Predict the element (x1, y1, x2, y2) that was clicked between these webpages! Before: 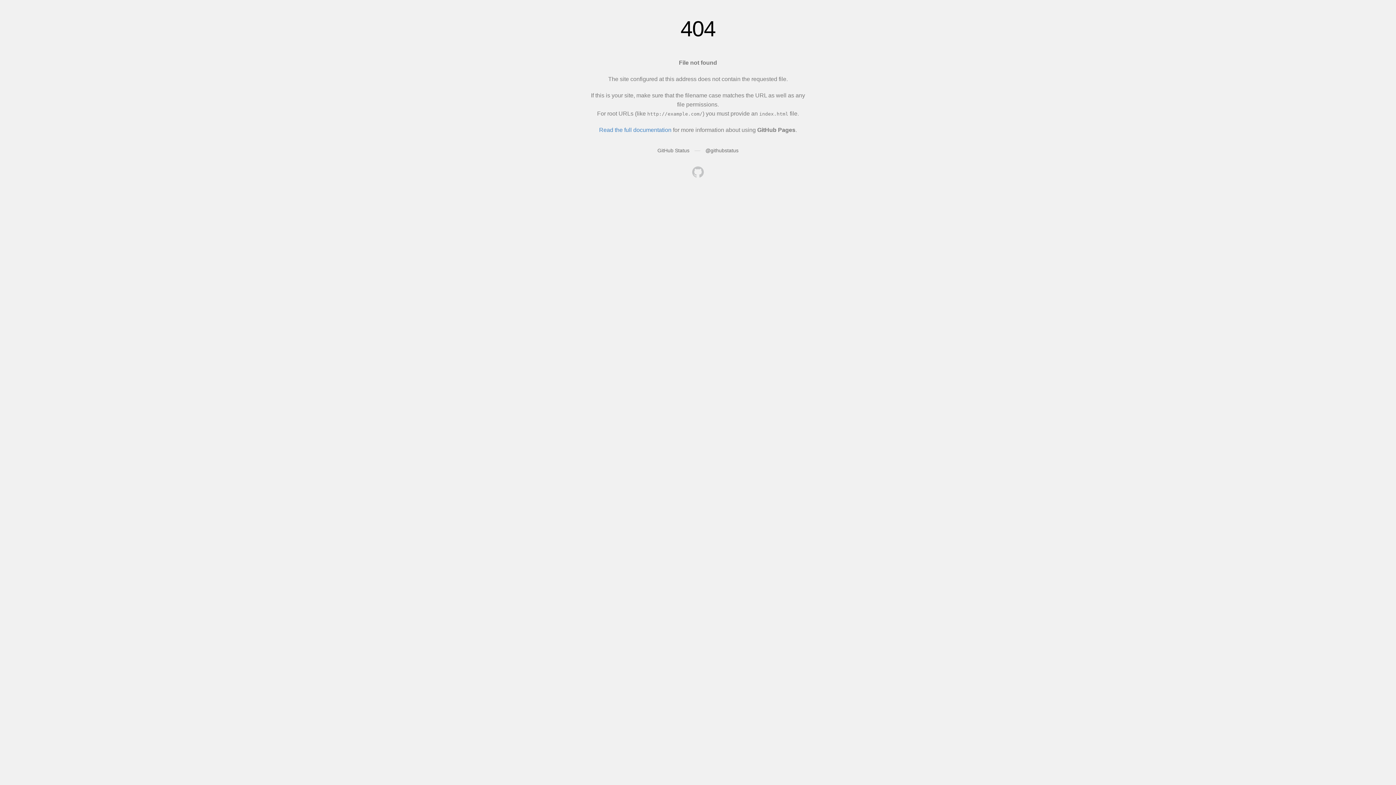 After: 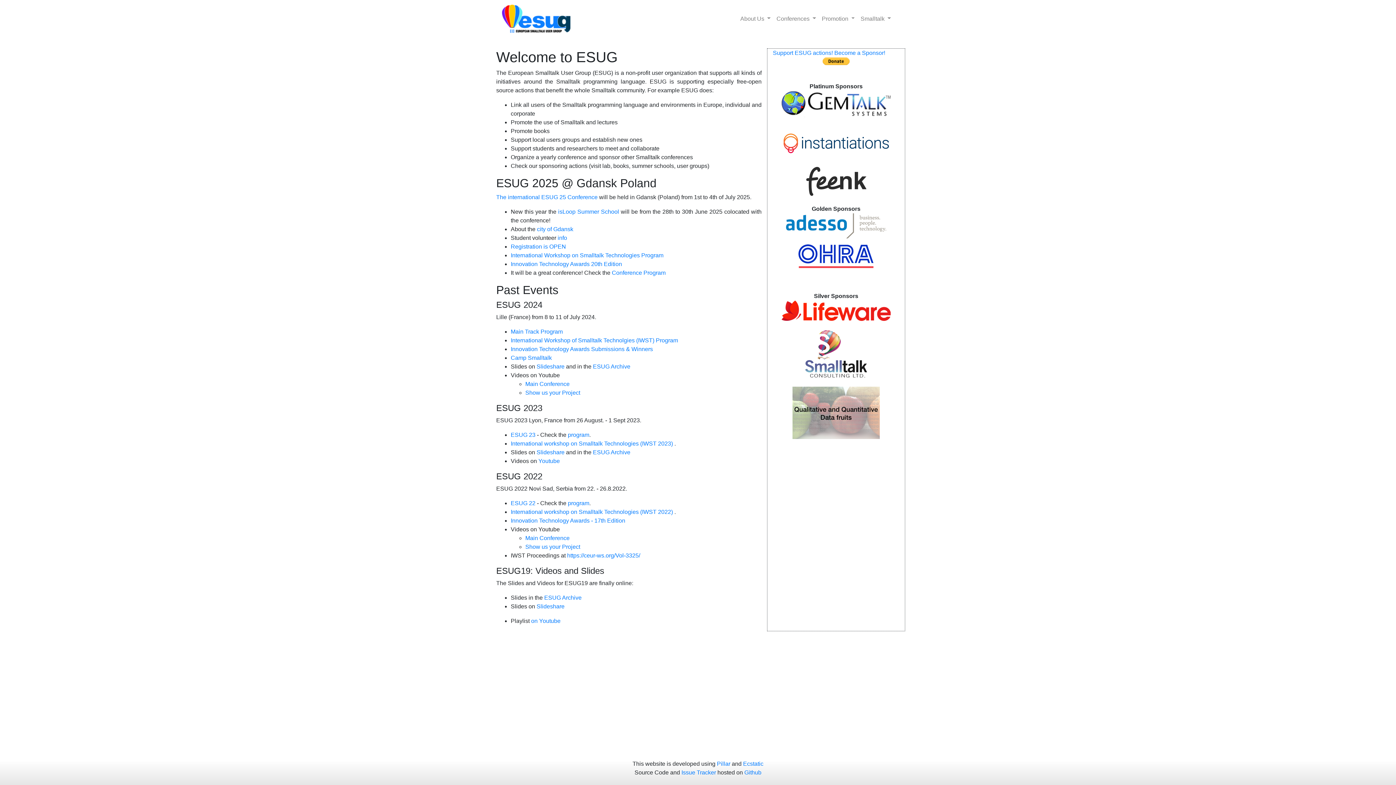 Action: bbox: (692, 166, 704, 179)